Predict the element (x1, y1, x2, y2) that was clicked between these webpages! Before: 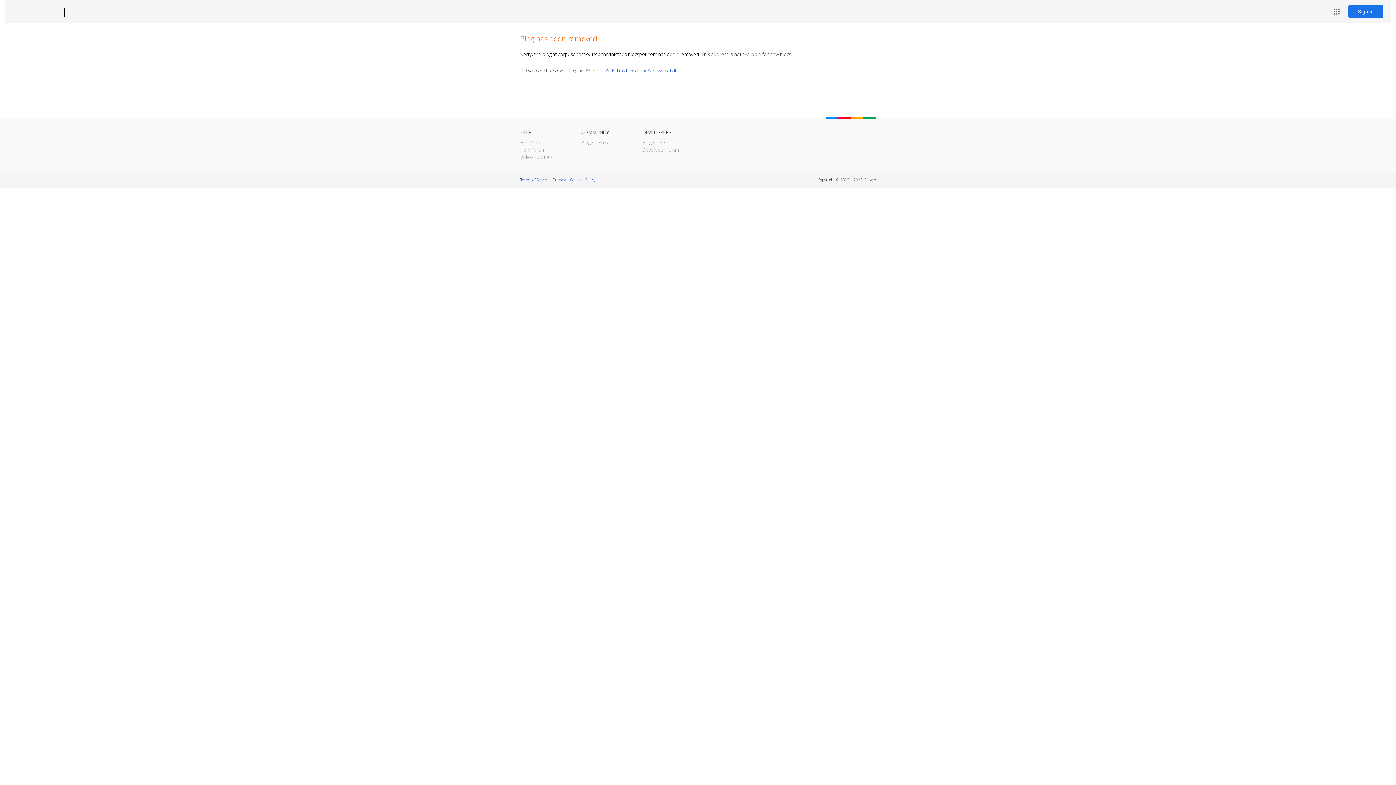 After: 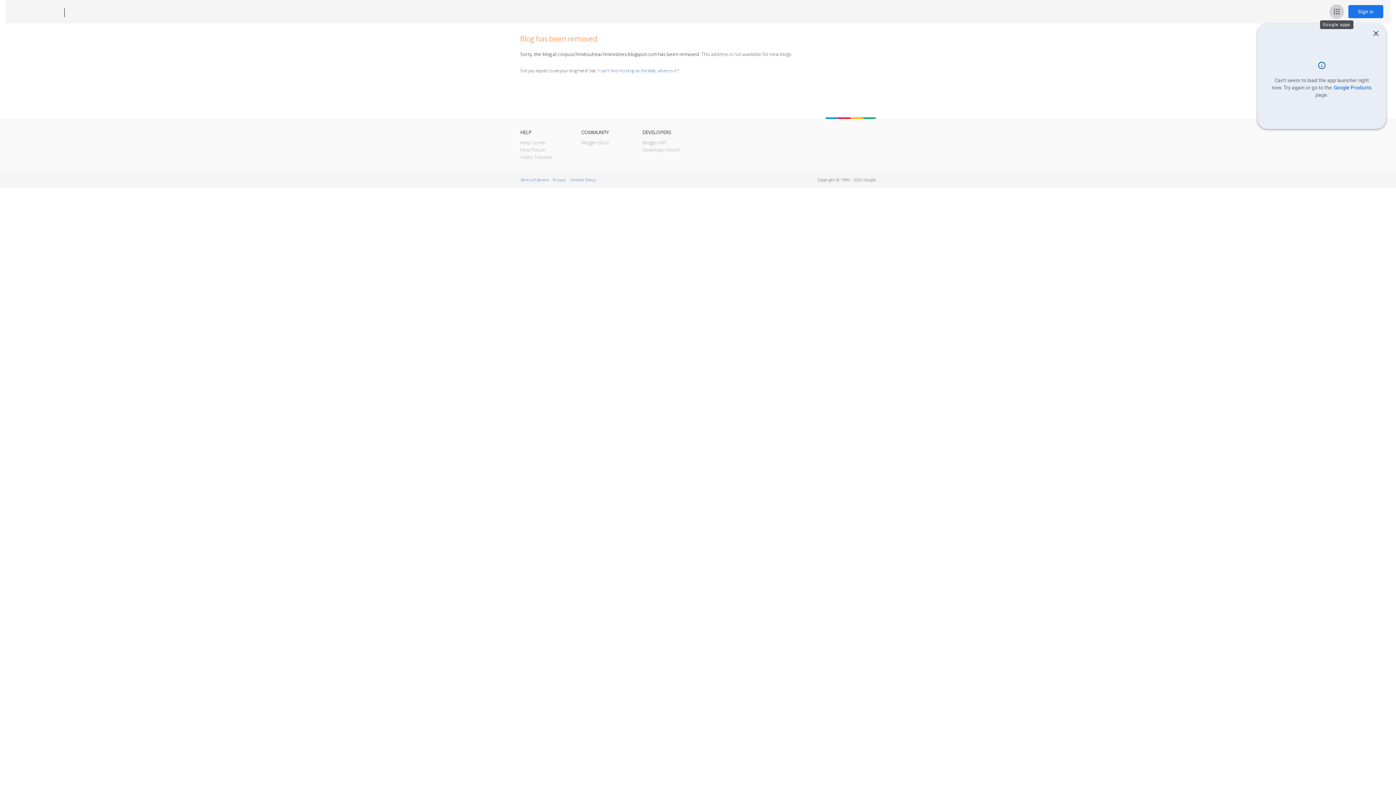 Action: bbox: (1329, 4, 1344, 18) label: Google apps